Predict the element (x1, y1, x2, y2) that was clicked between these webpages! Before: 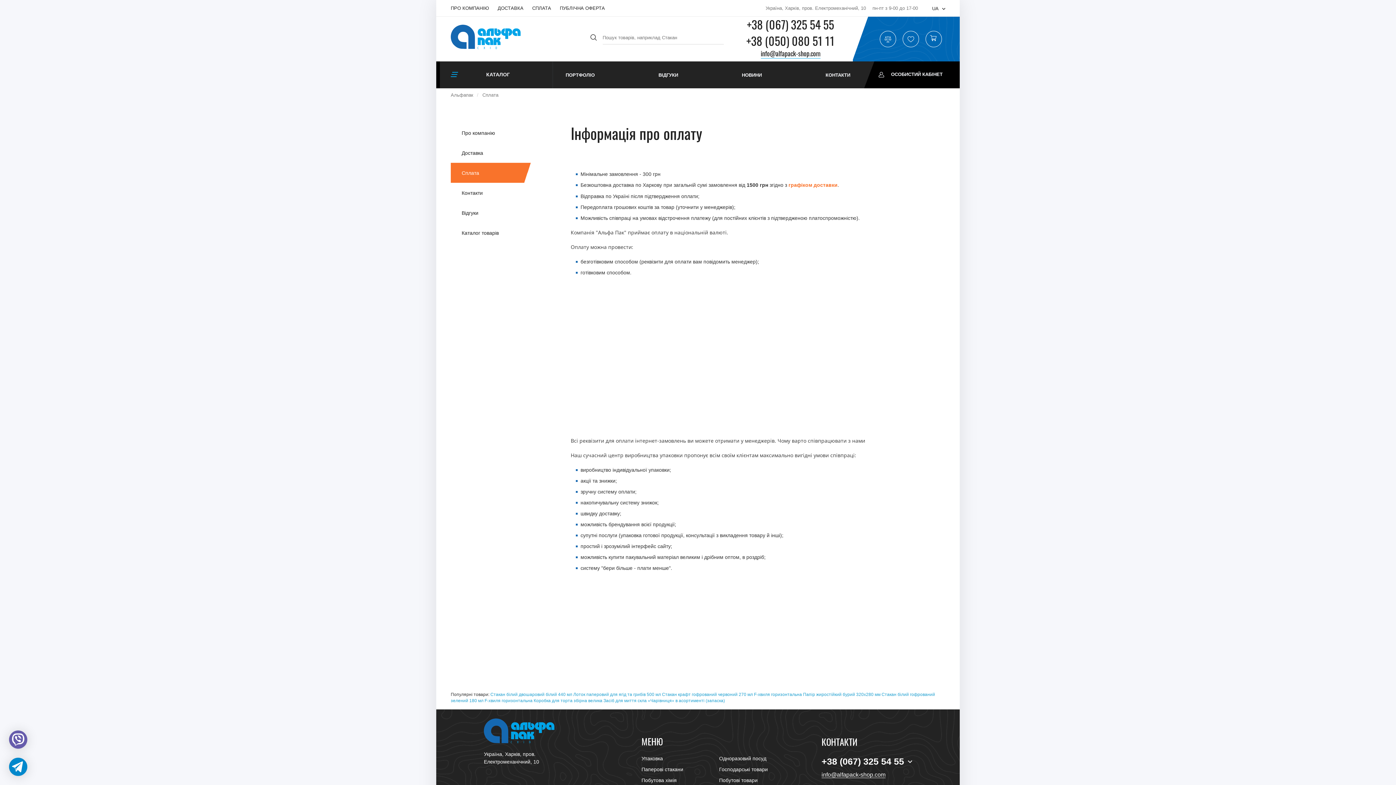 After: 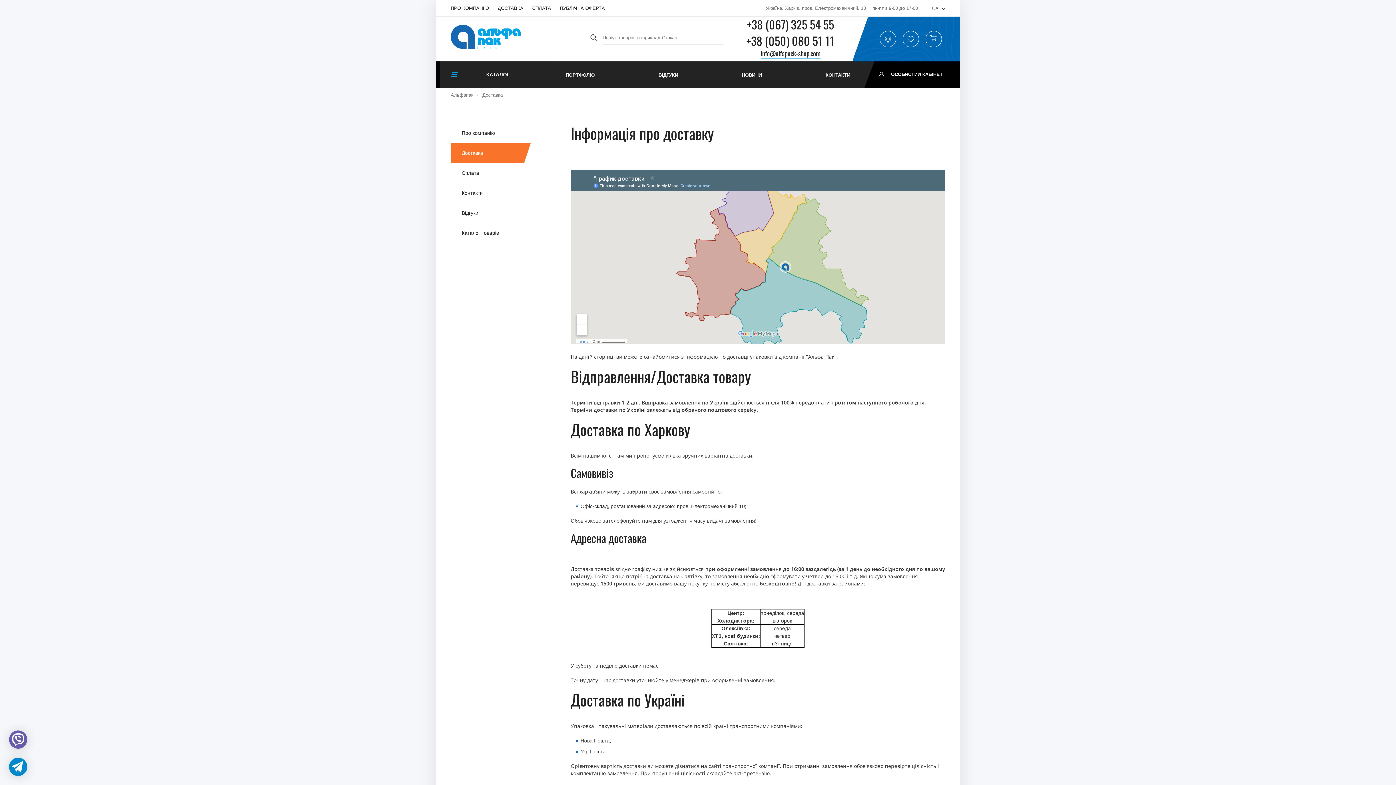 Action: label: ДОСТАВКА bbox: (497, 5, 523, 10)